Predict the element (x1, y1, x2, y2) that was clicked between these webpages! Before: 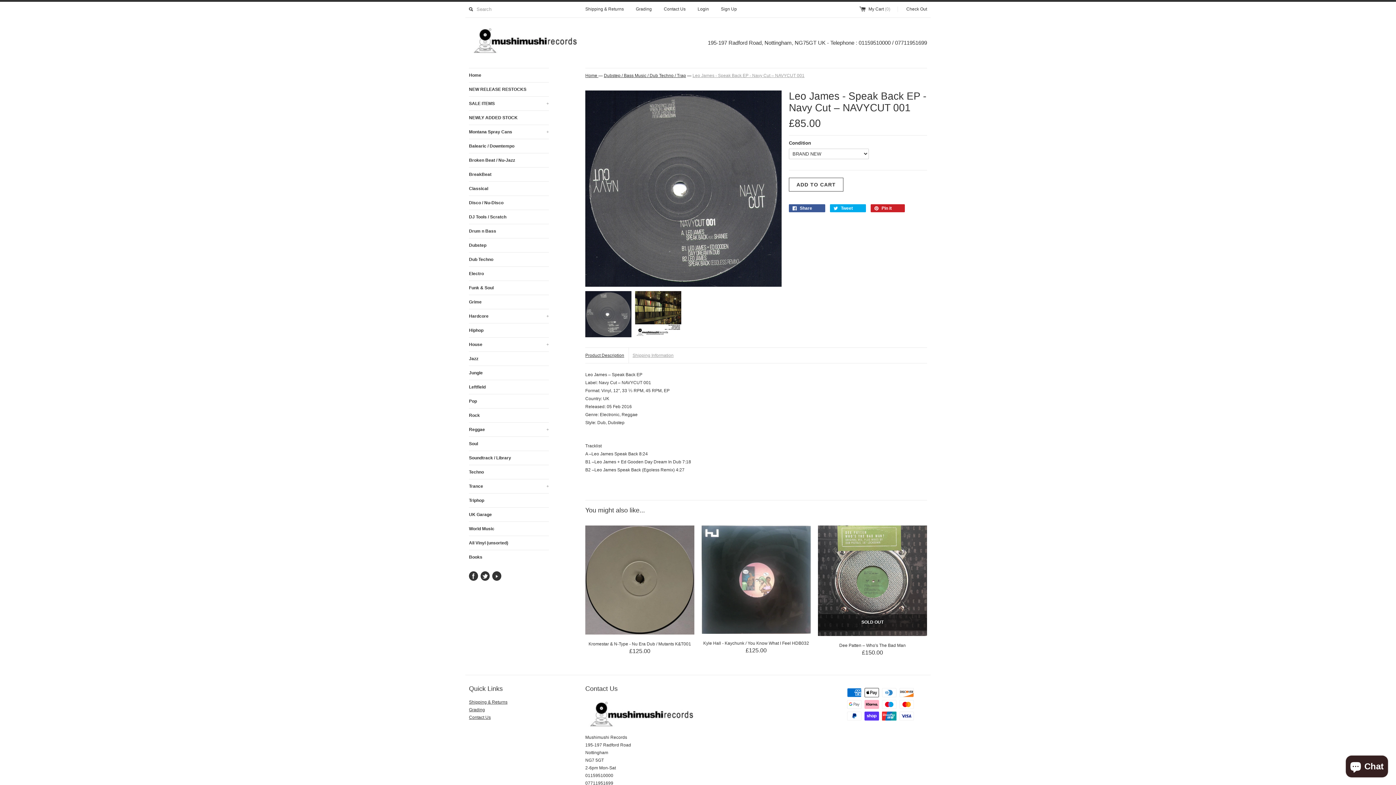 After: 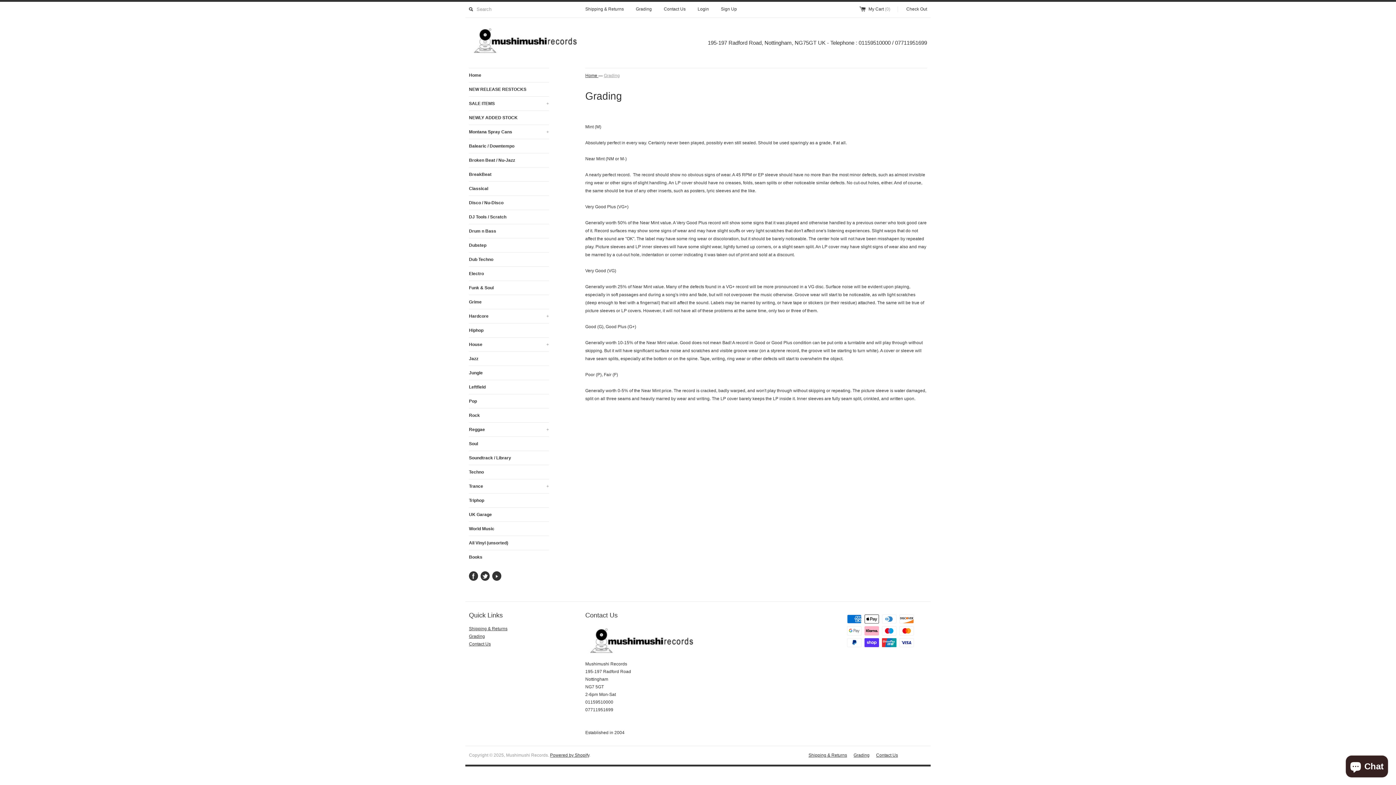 Action: label: Grading bbox: (636, 6, 652, 12)